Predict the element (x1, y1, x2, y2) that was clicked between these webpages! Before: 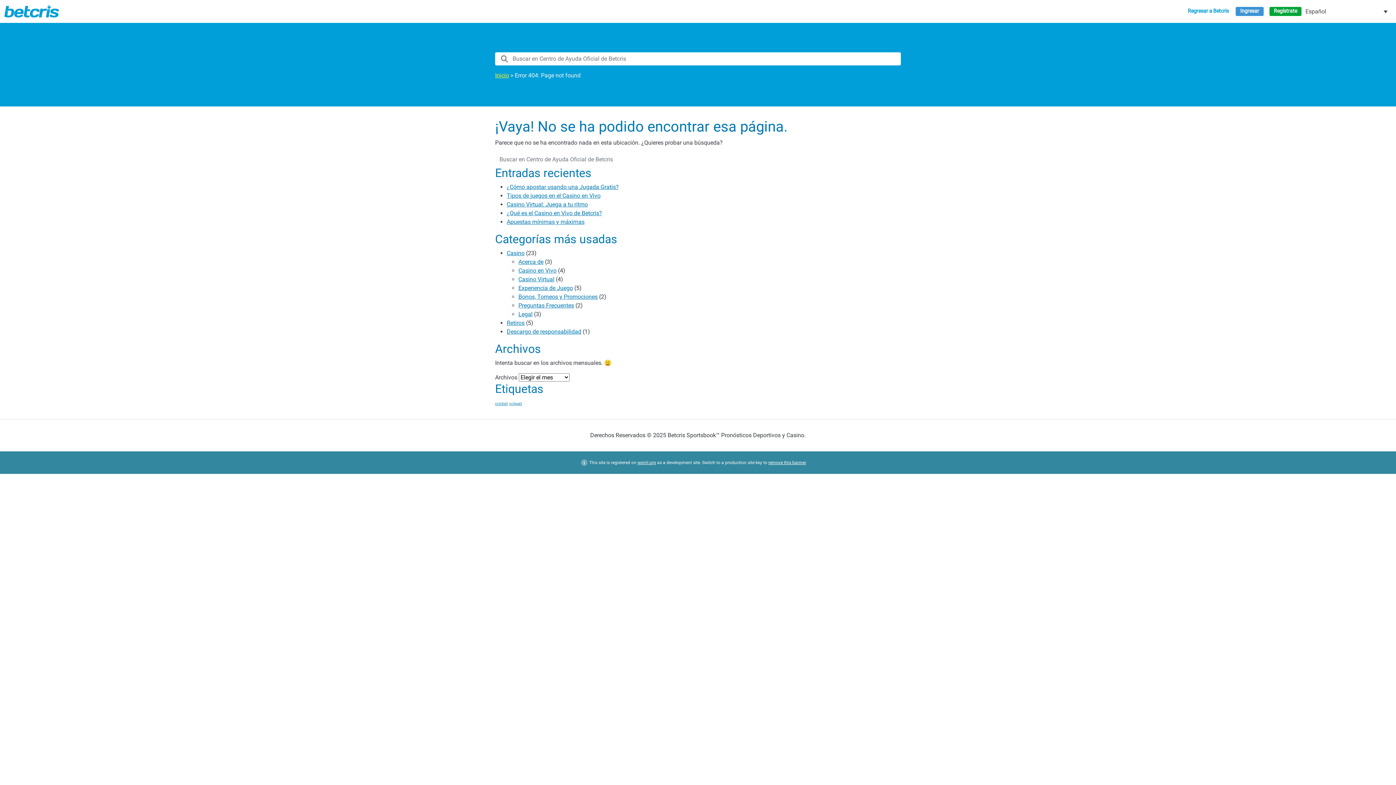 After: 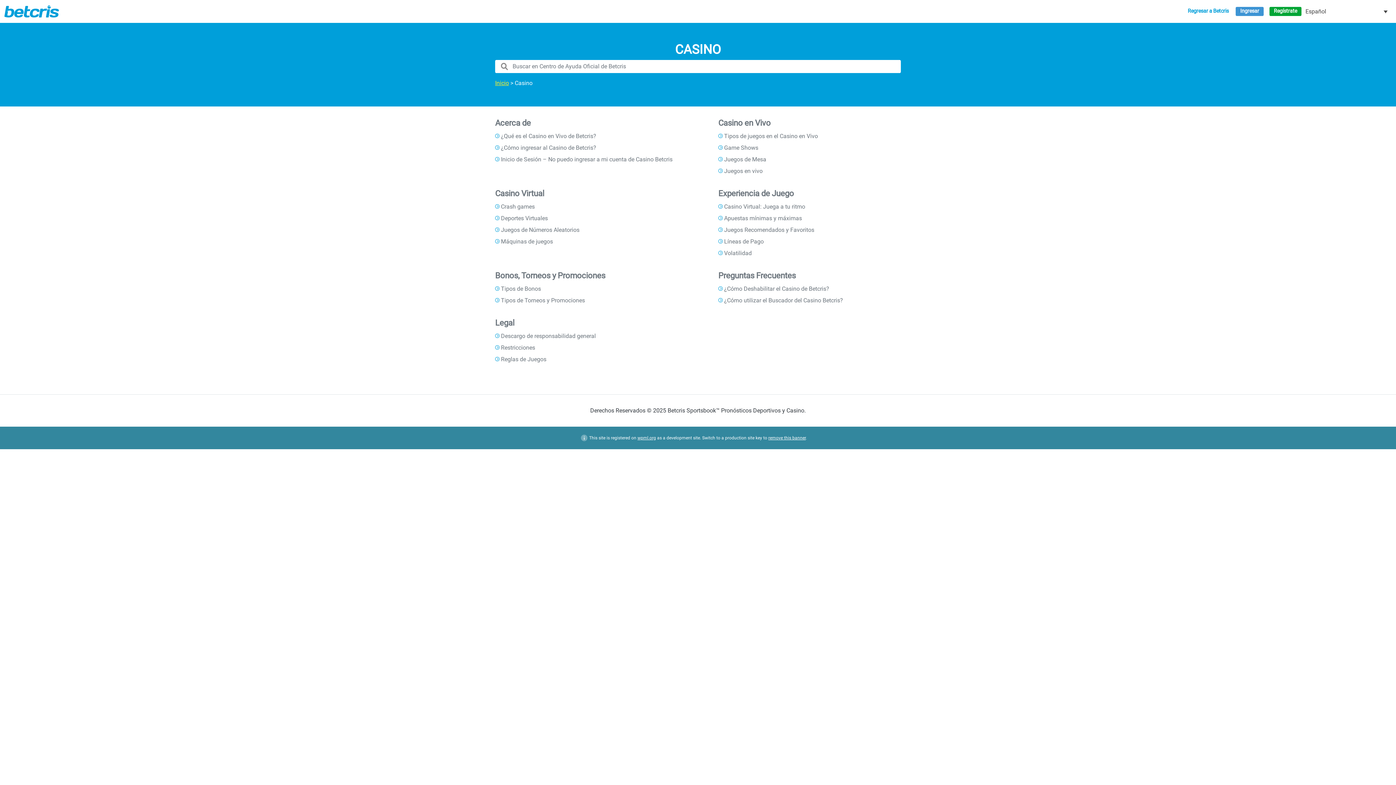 Action: bbox: (506, 249, 524, 256) label: Casino